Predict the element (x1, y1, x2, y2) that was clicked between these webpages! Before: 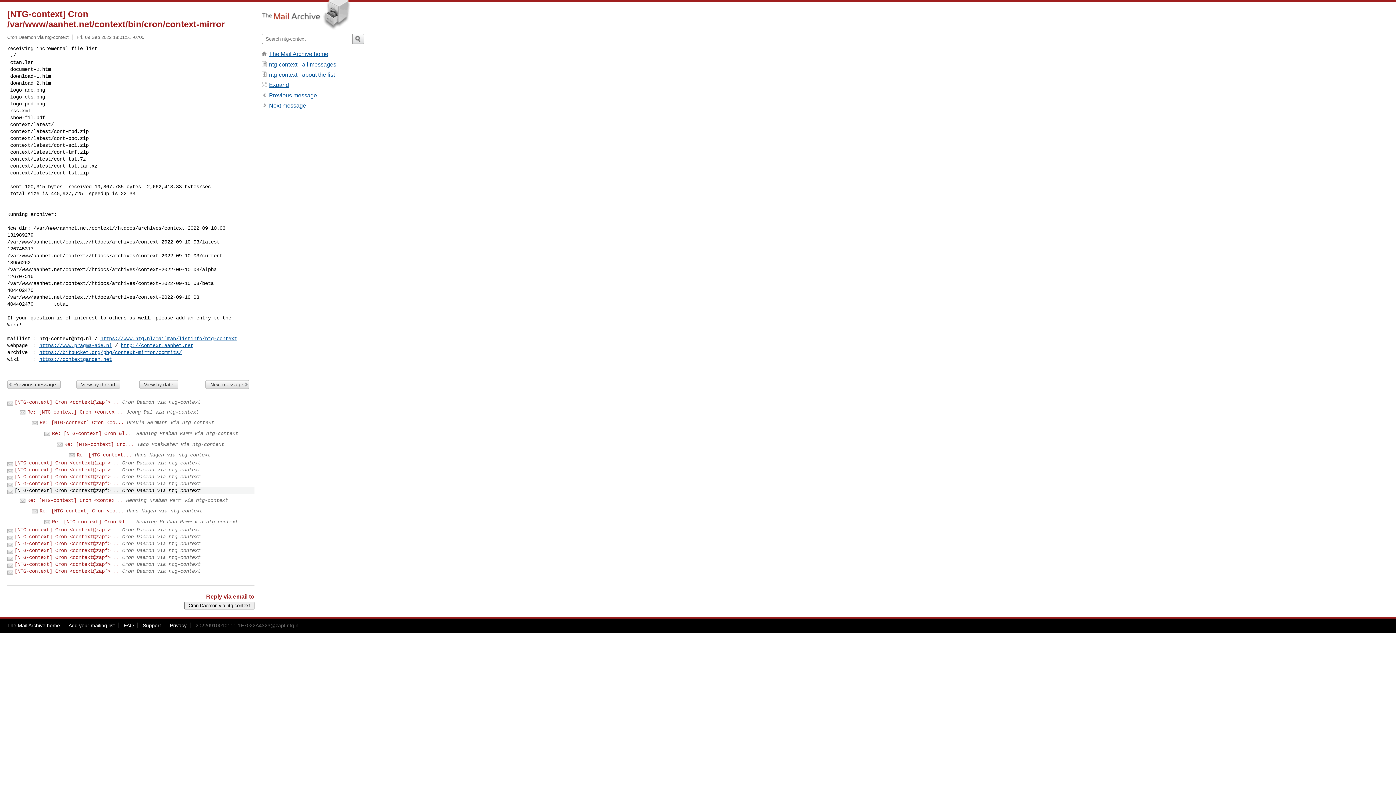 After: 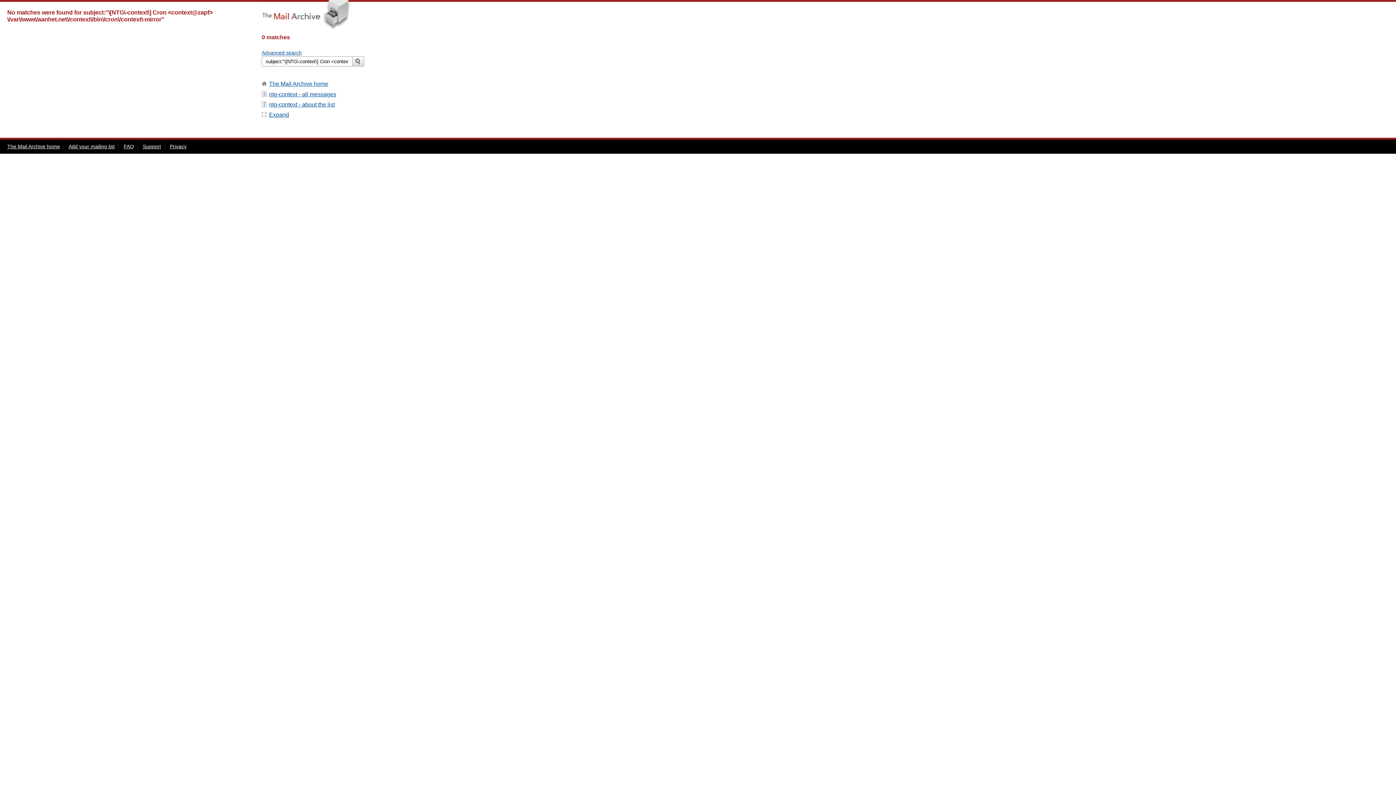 Action: bbox: (7, 9, 224, 29) label: [NTG-context] Cron /var/www/aanhet.net/context/bin/cron/context-mirror